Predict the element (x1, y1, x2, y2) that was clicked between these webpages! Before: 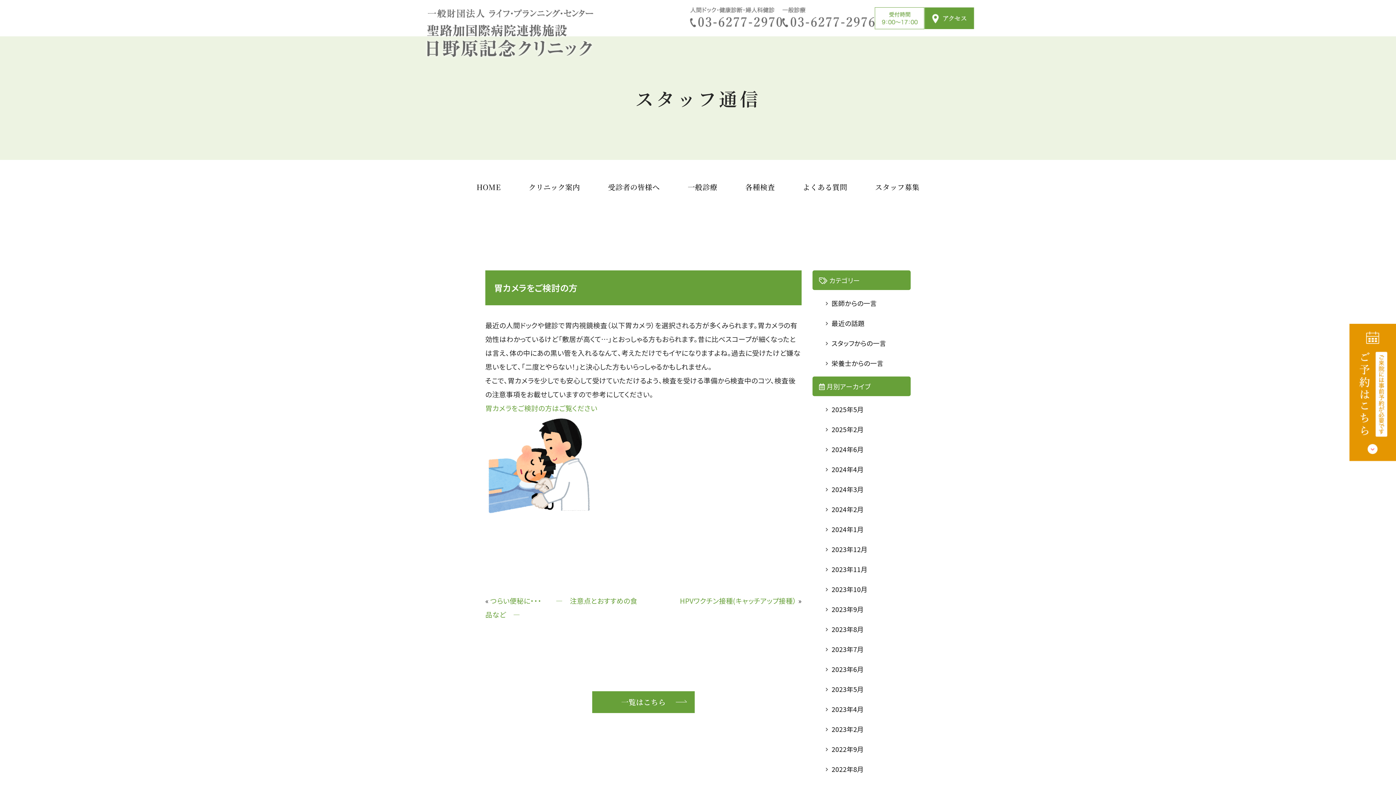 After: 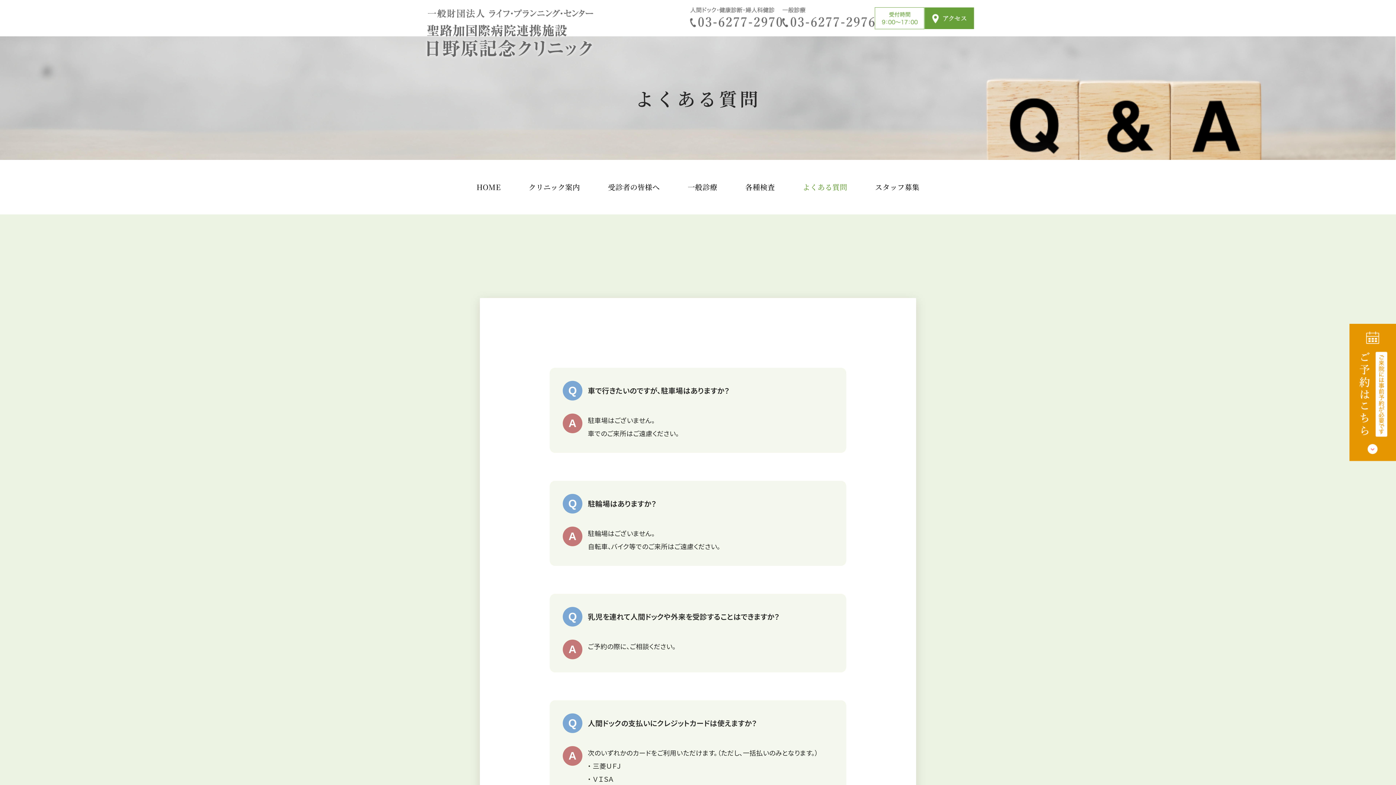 Action: label: よくある質問 bbox: (802, 160, 847, 214)